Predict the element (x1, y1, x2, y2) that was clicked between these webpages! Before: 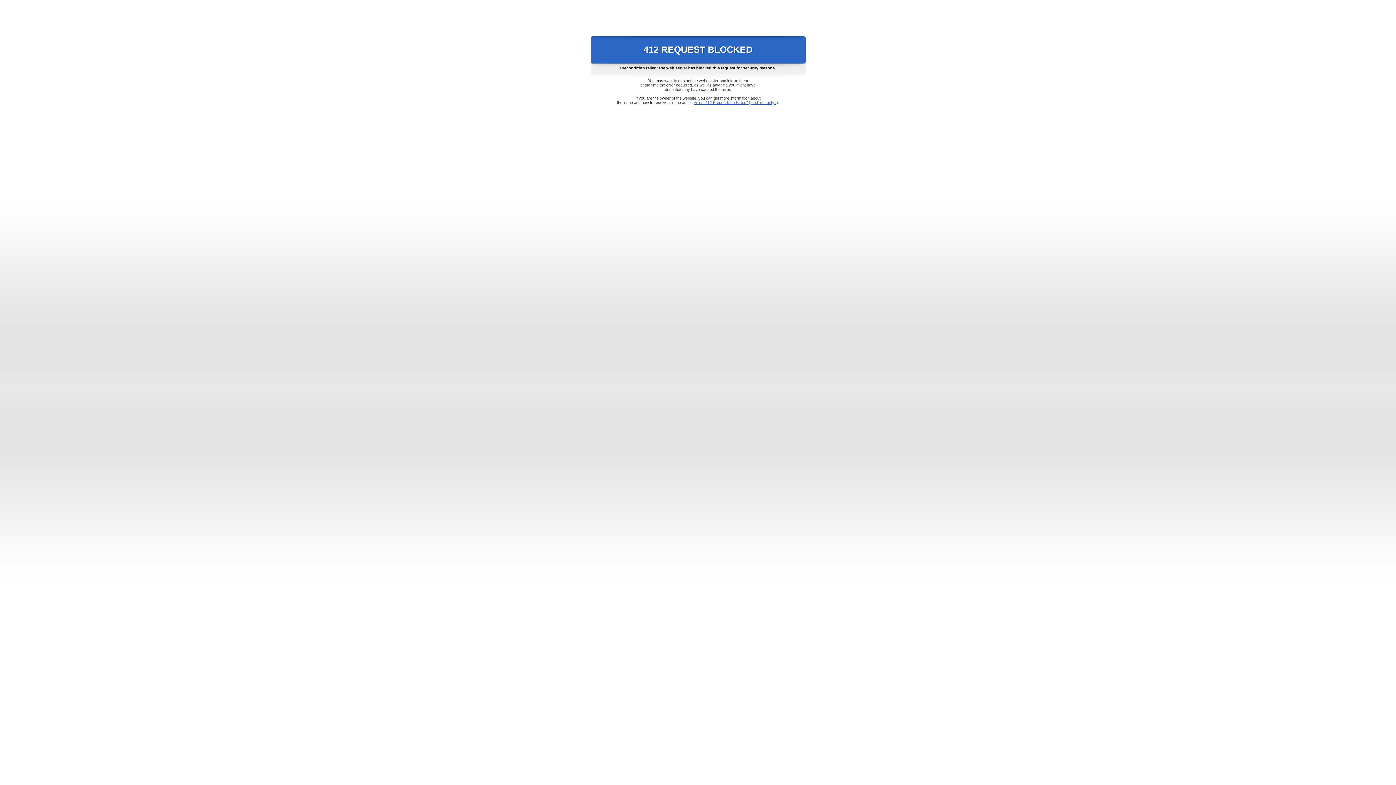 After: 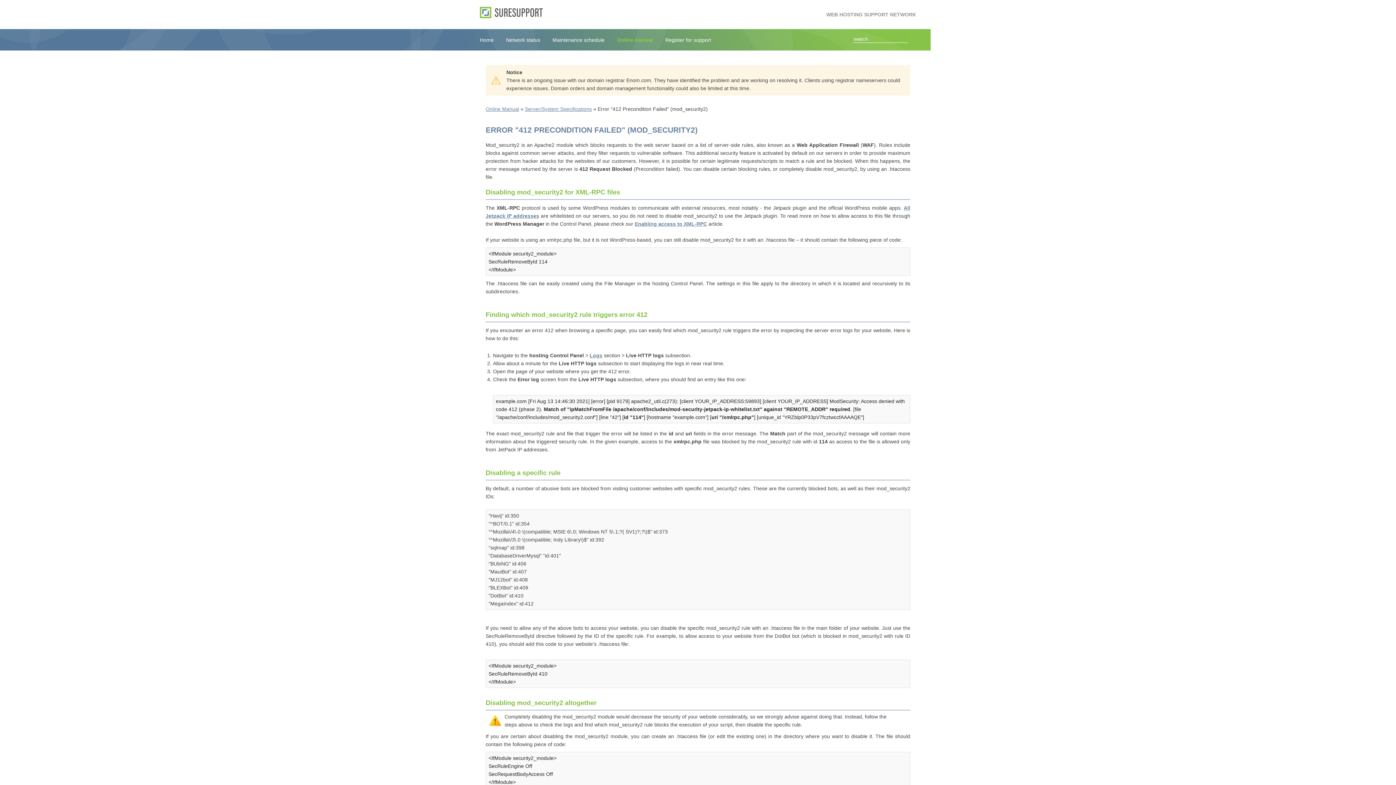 Action: bbox: (693, 100, 778, 104) label: Error "412 Precondition Failed" (mod_security2)